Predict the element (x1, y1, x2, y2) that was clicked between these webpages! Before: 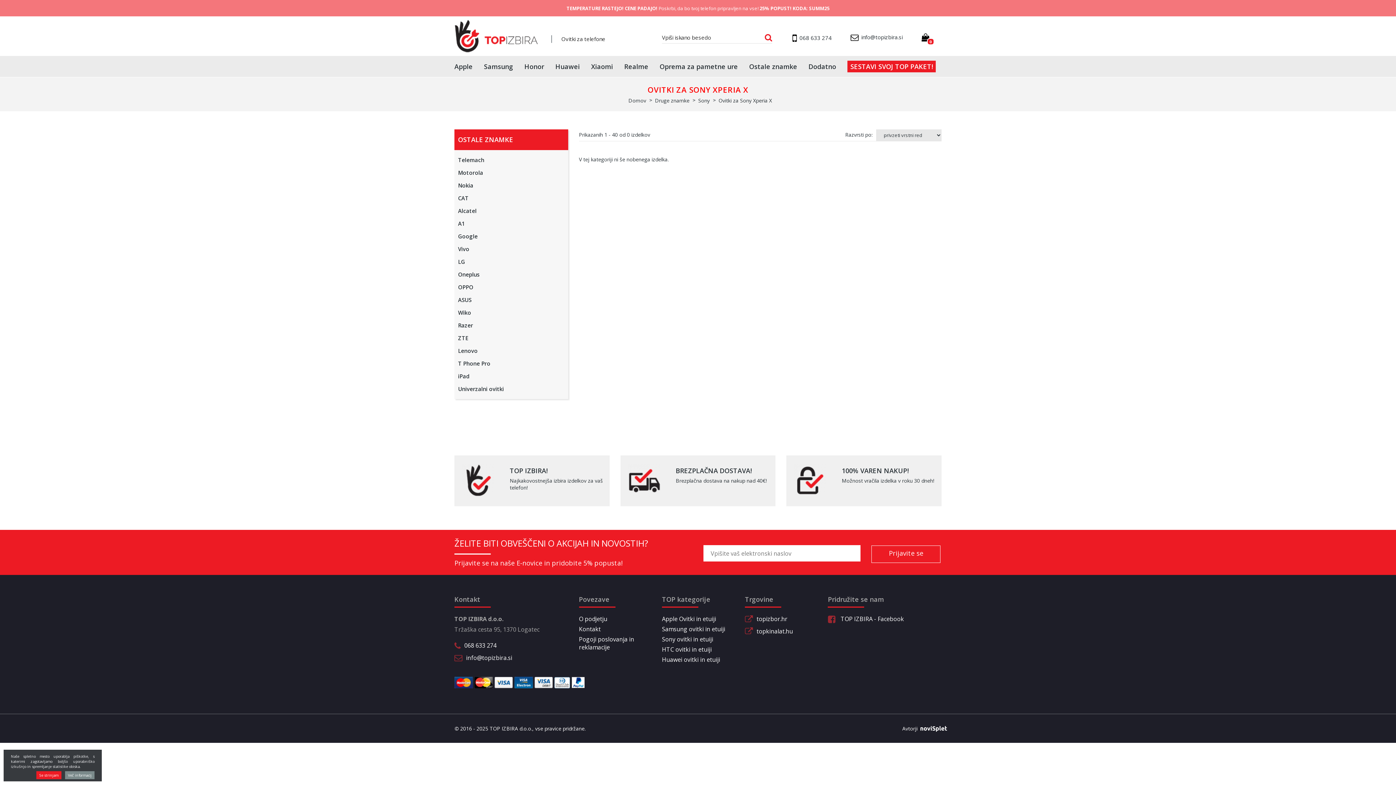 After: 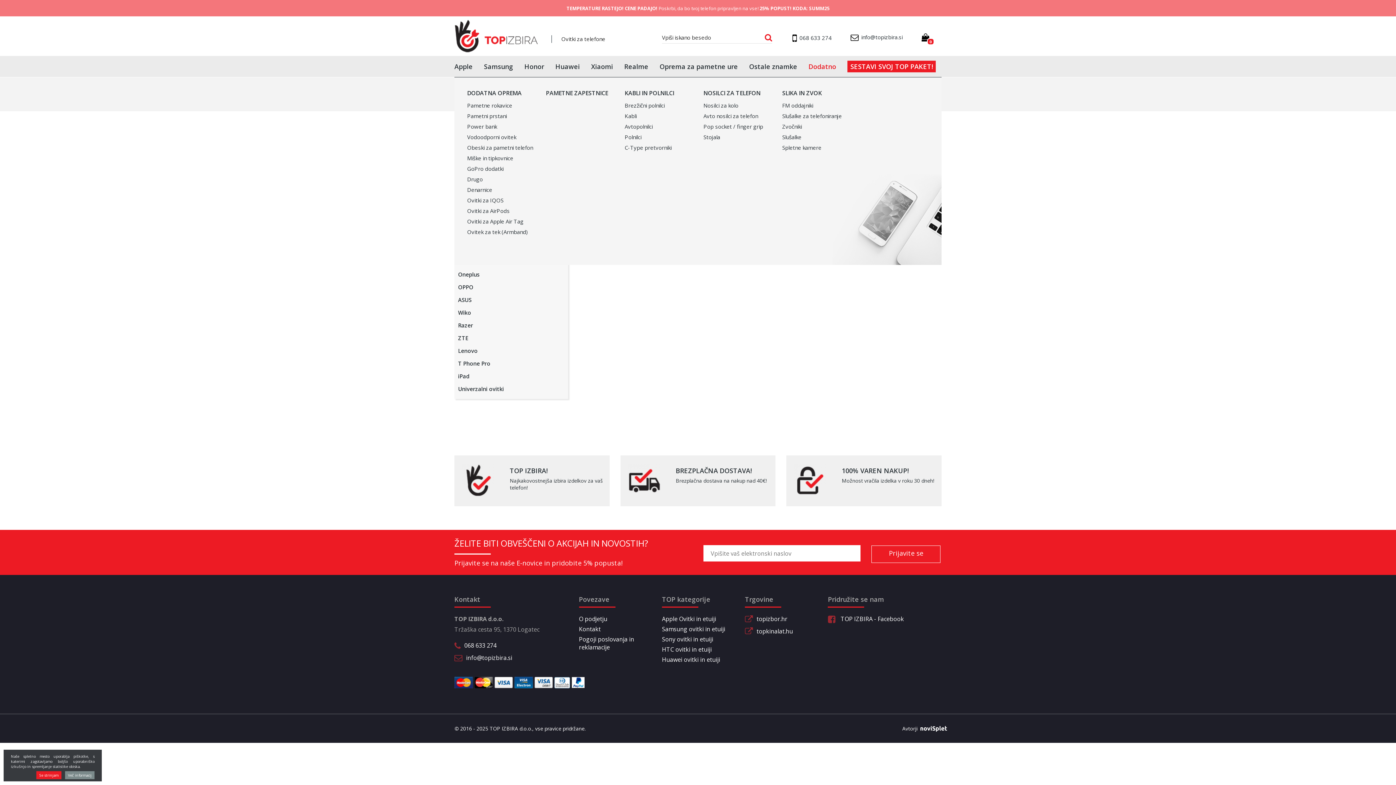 Action: bbox: (808, 62, 836, 70) label: Dodatno